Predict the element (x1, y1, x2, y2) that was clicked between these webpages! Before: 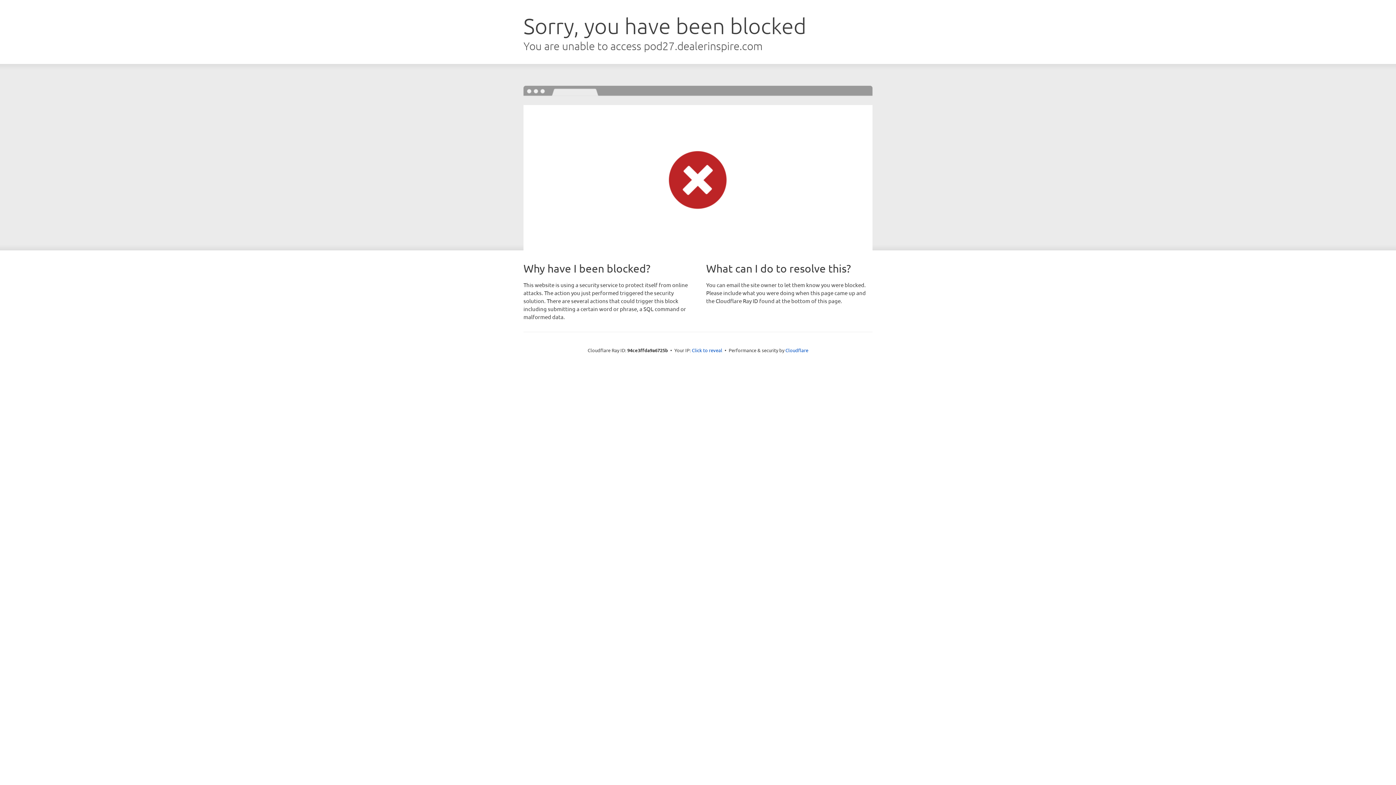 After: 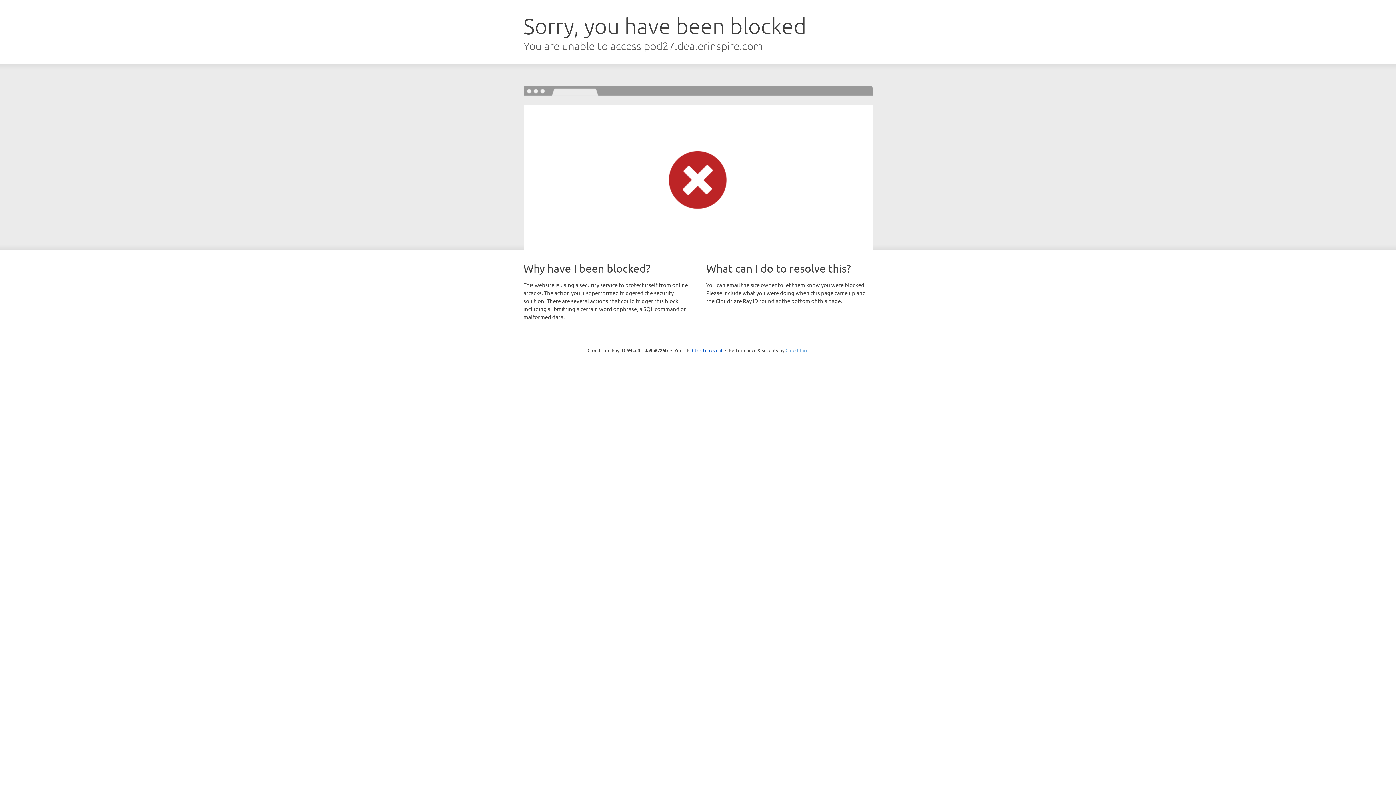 Action: label: Cloudflare bbox: (785, 347, 808, 353)